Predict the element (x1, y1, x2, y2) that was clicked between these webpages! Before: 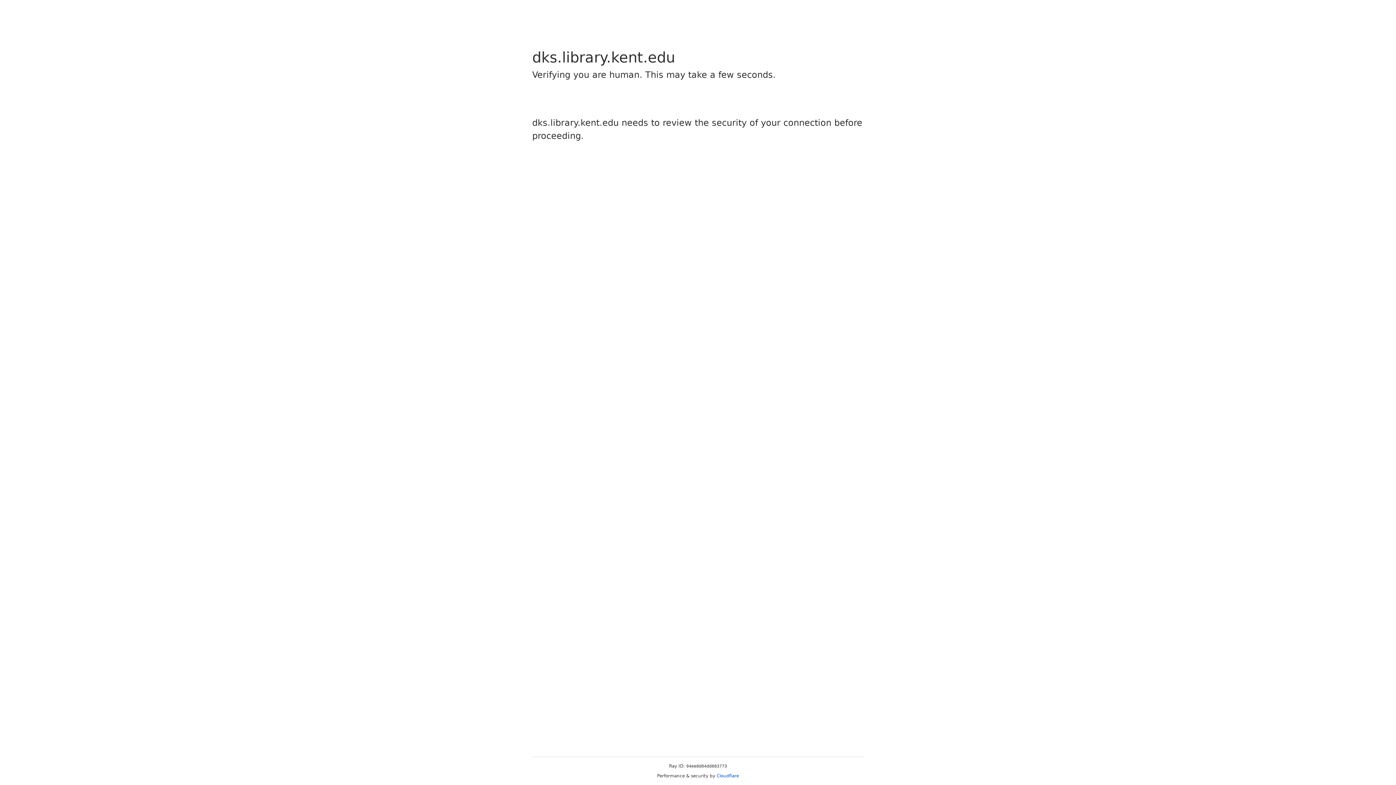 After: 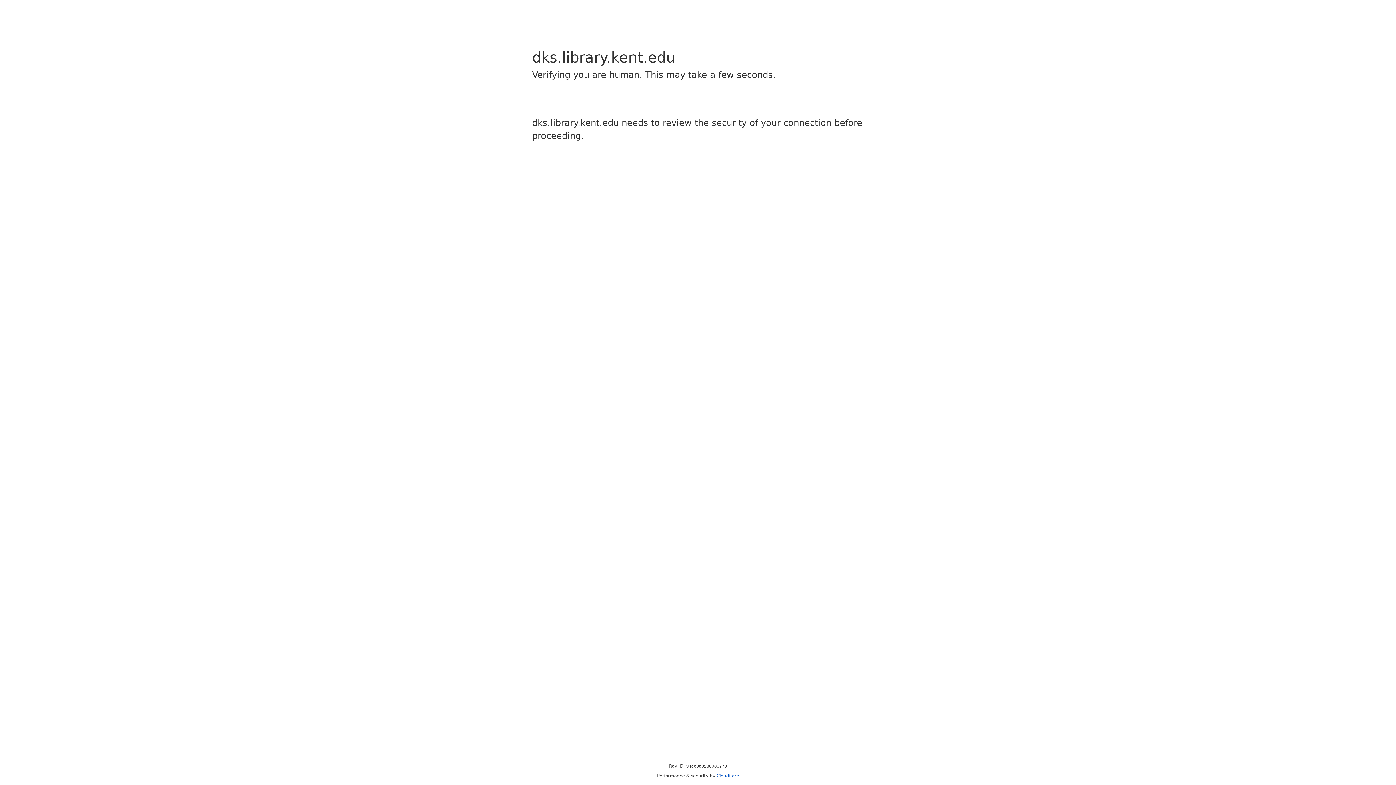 Action: label: Cloudflare bbox: (716, 773, 739, 778)